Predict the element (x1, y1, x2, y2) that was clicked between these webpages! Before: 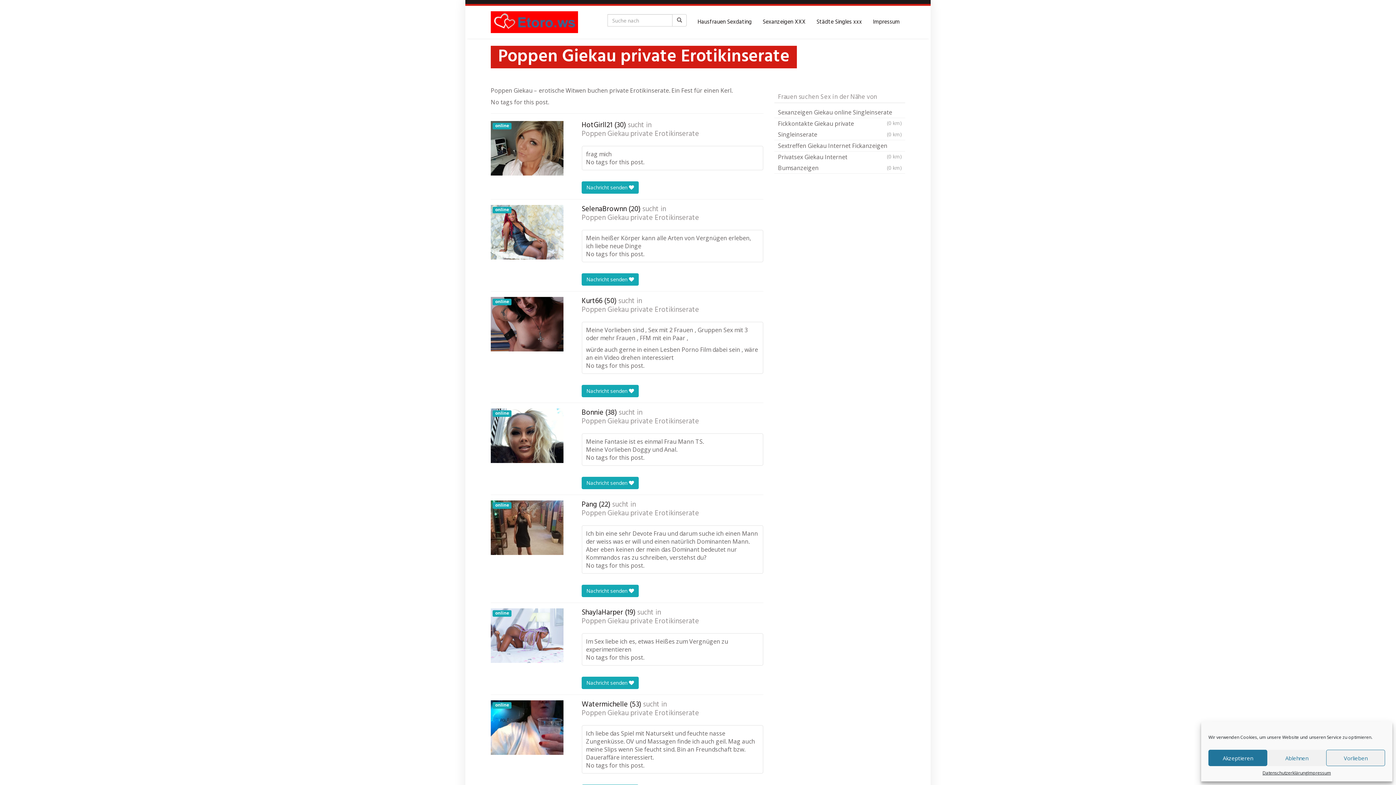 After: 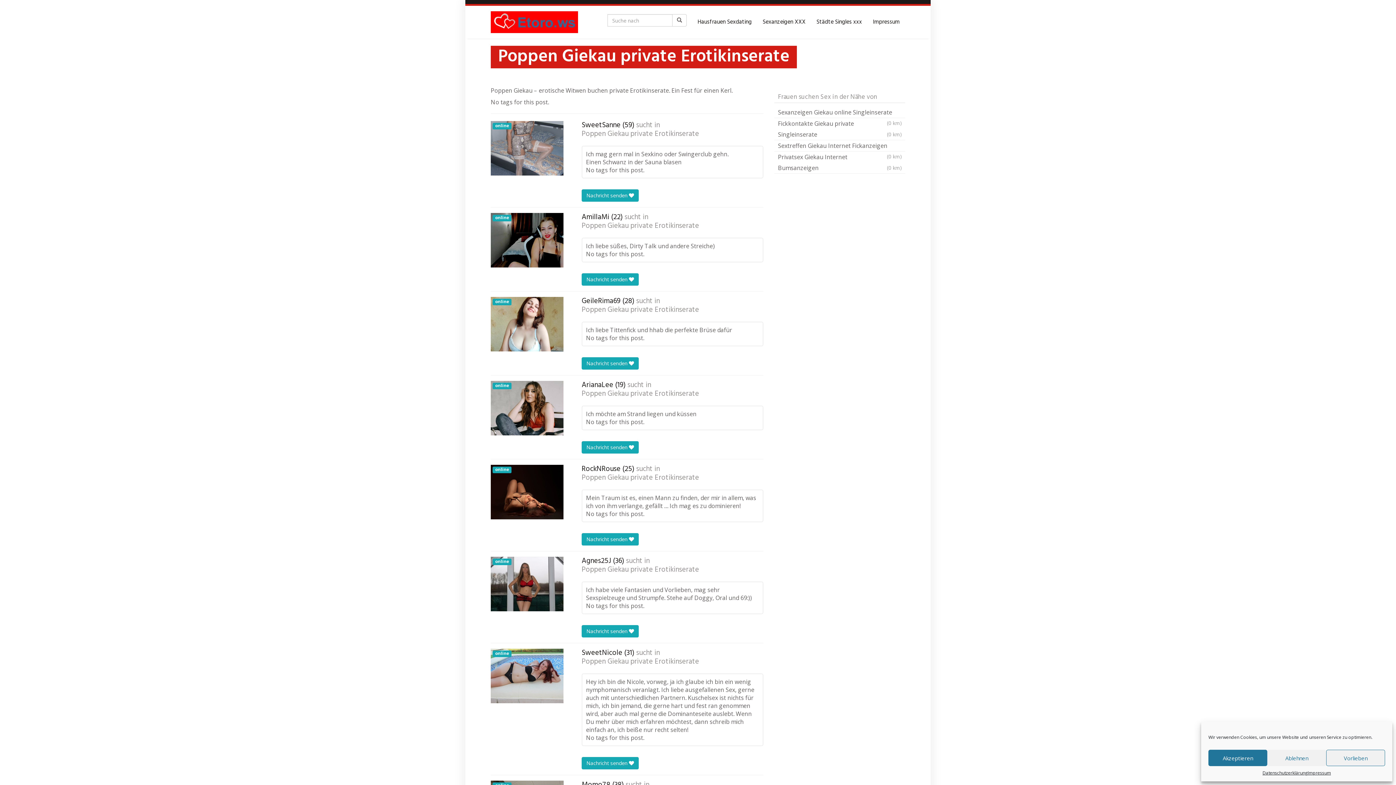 Action: label: Poppen Giekau private Erotikinserate bbox: (581, 305, 699, 314)